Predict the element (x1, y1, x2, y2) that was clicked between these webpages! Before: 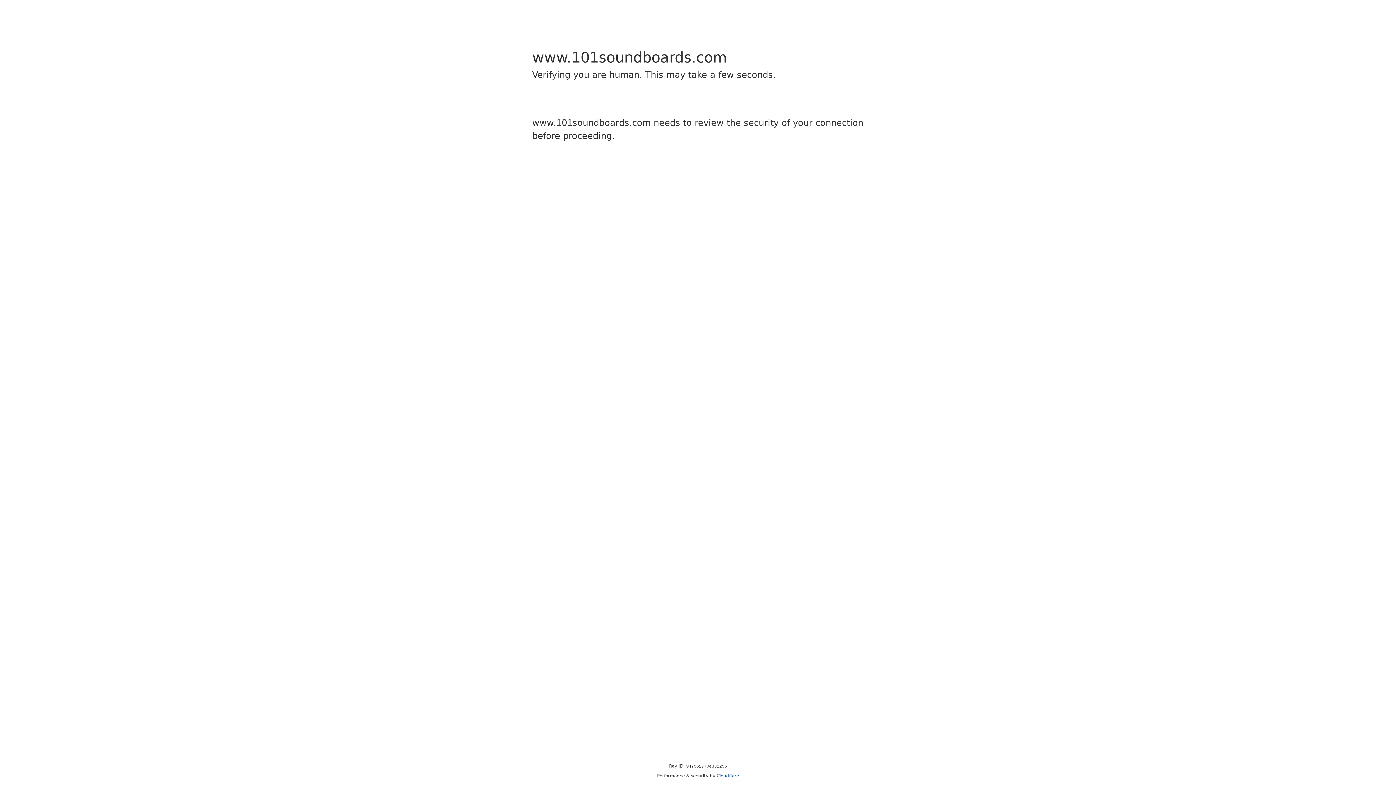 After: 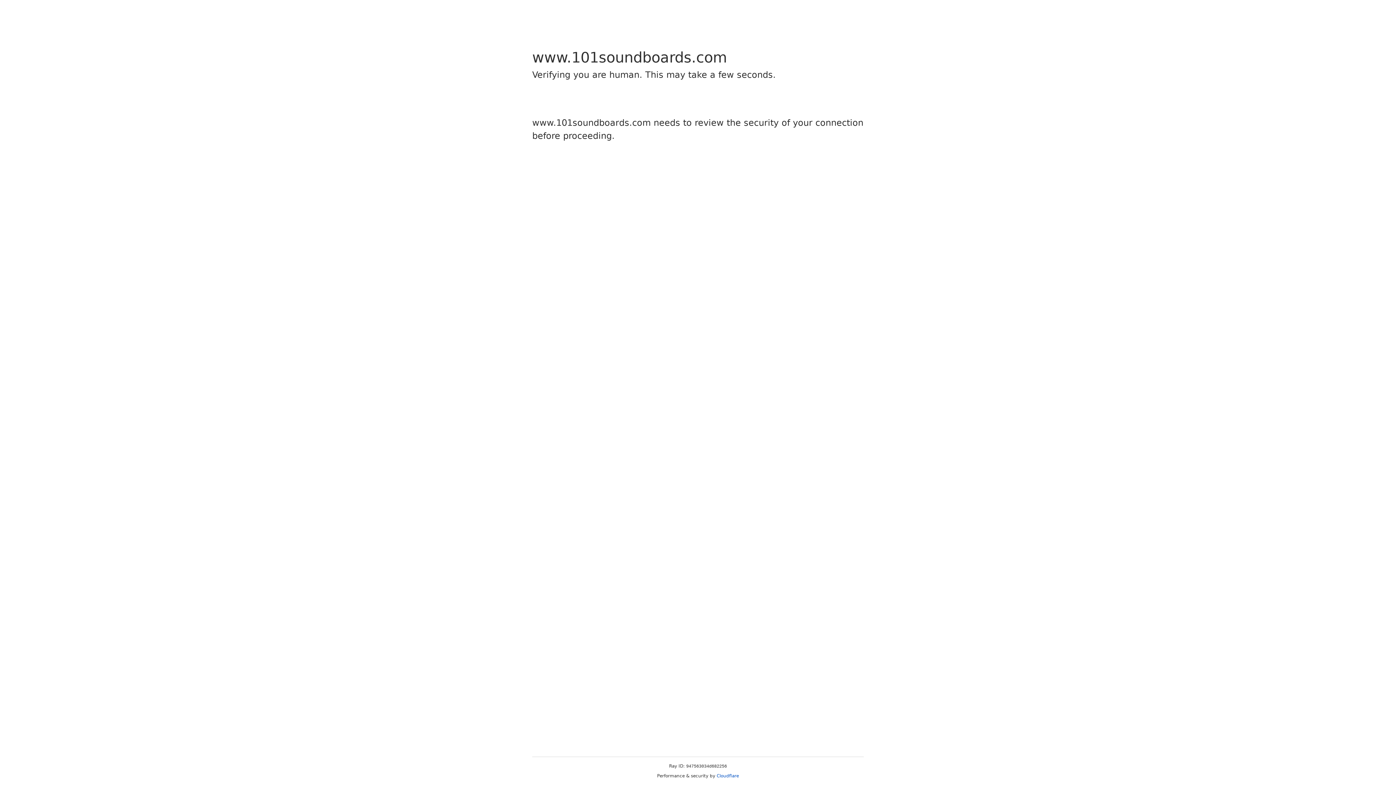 Action: bbox: (716, 773, 739, 778) label: Cloudflare